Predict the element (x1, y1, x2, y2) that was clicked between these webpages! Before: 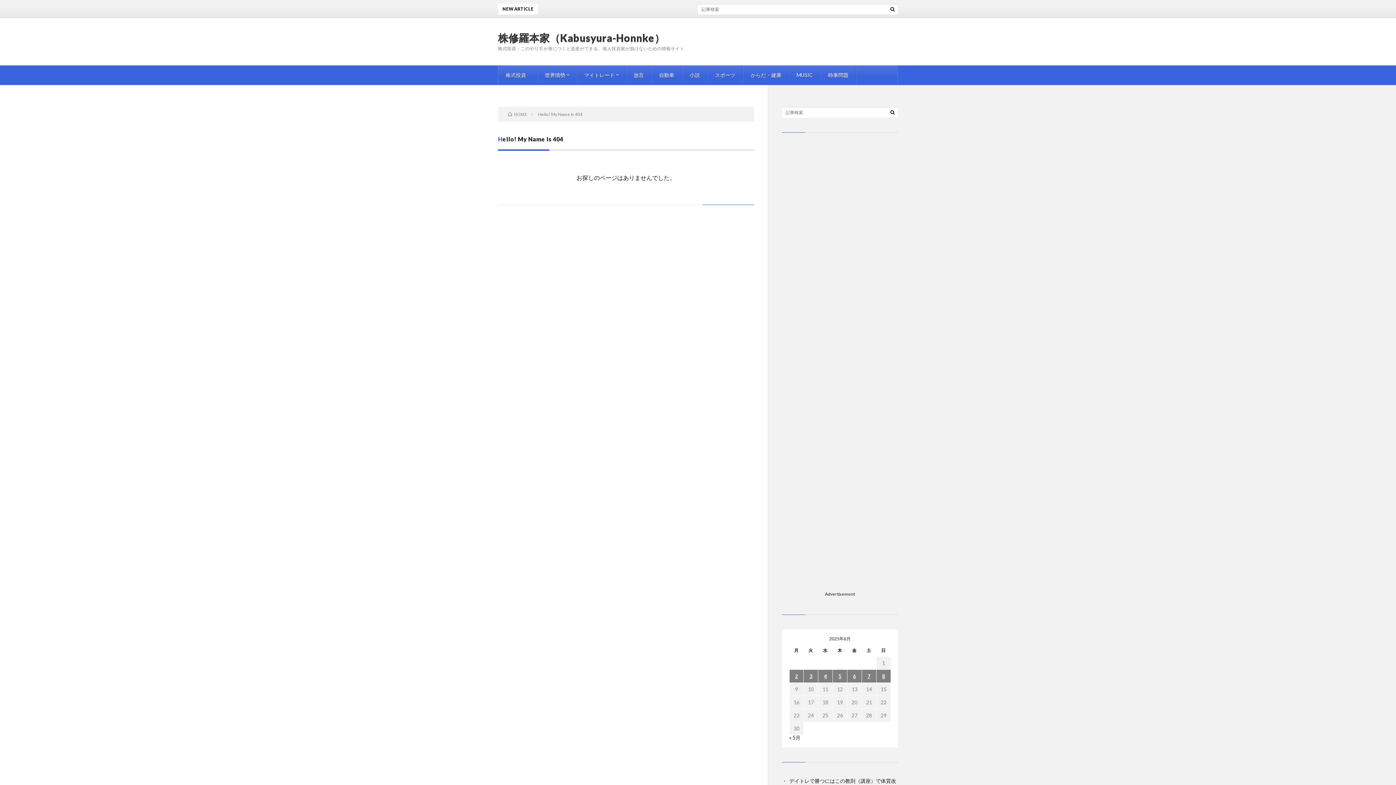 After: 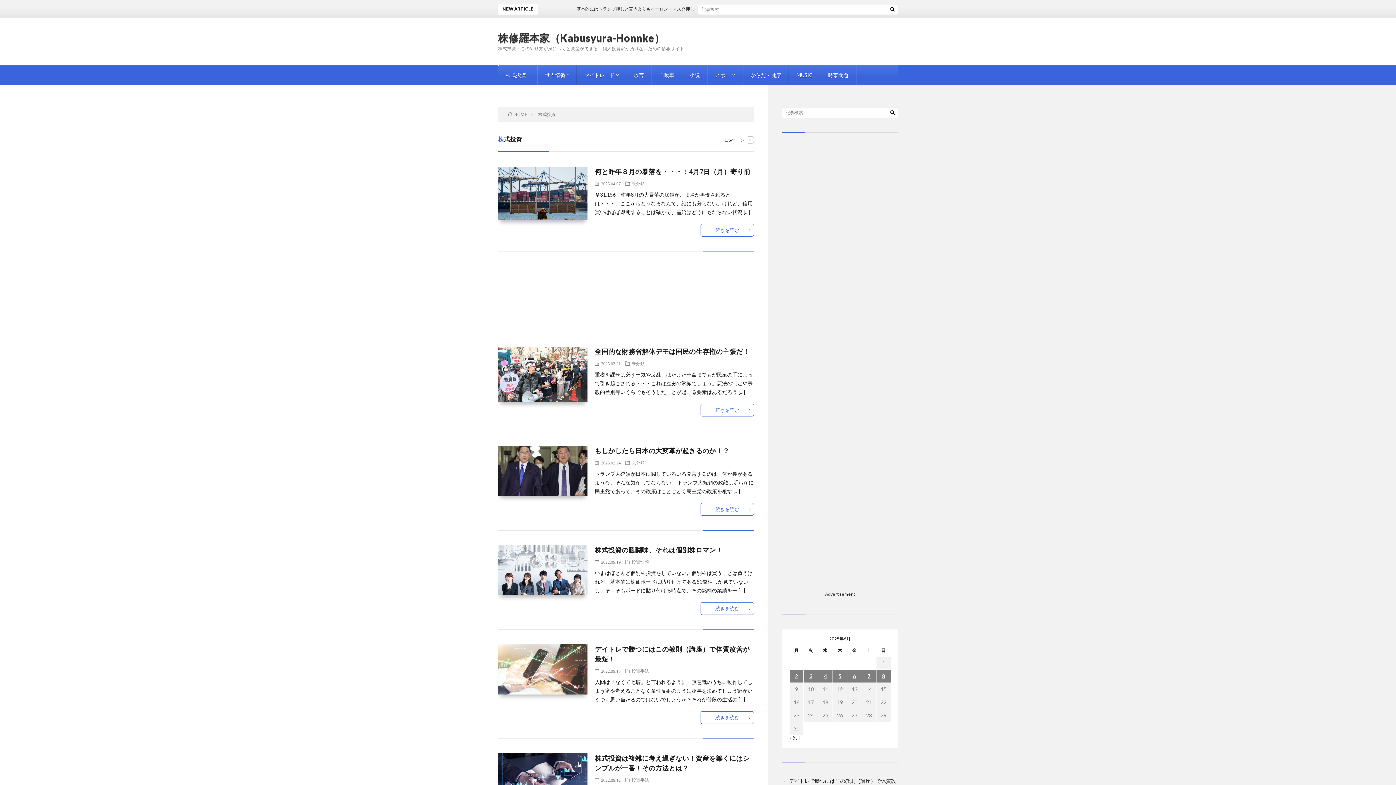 Action: label: 株式投資 bbox: (498, 65, 537, 85)